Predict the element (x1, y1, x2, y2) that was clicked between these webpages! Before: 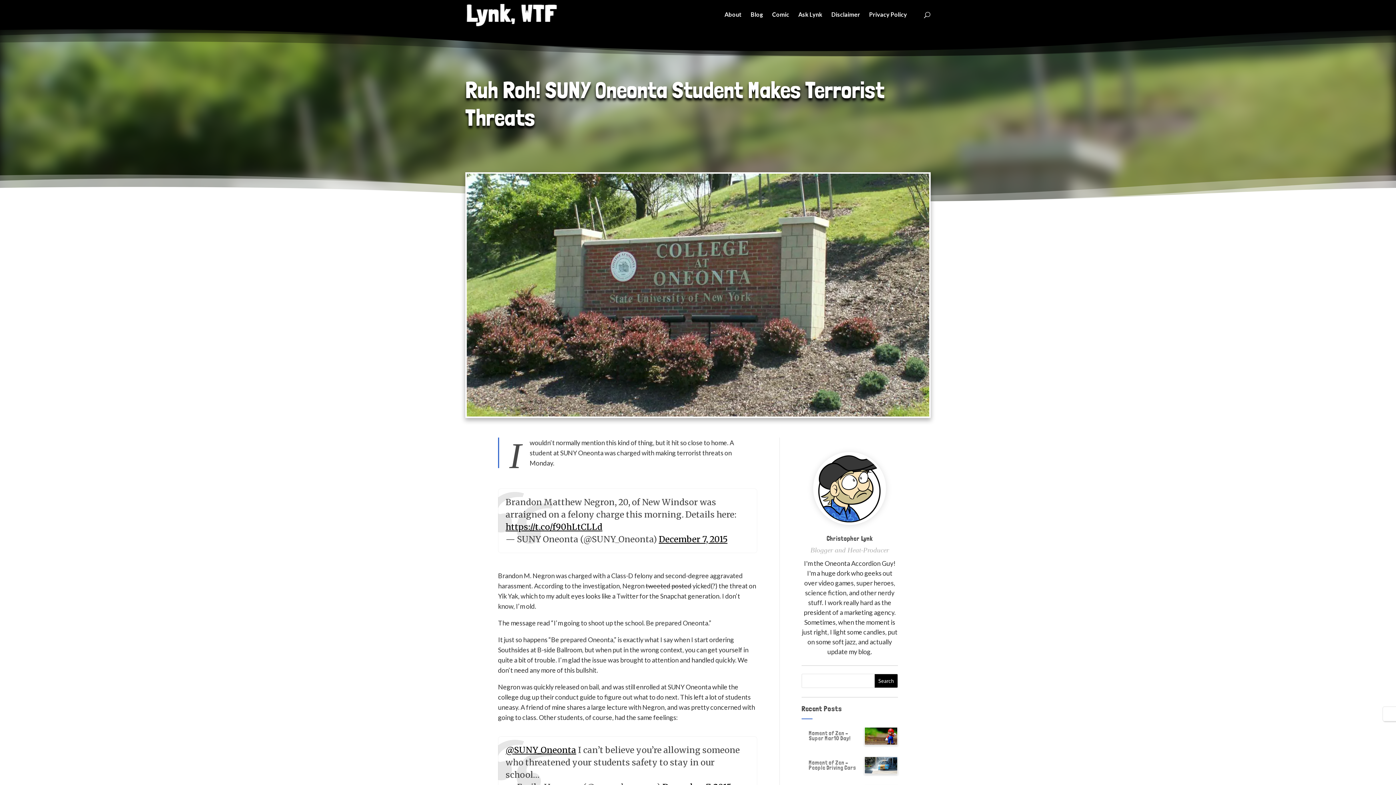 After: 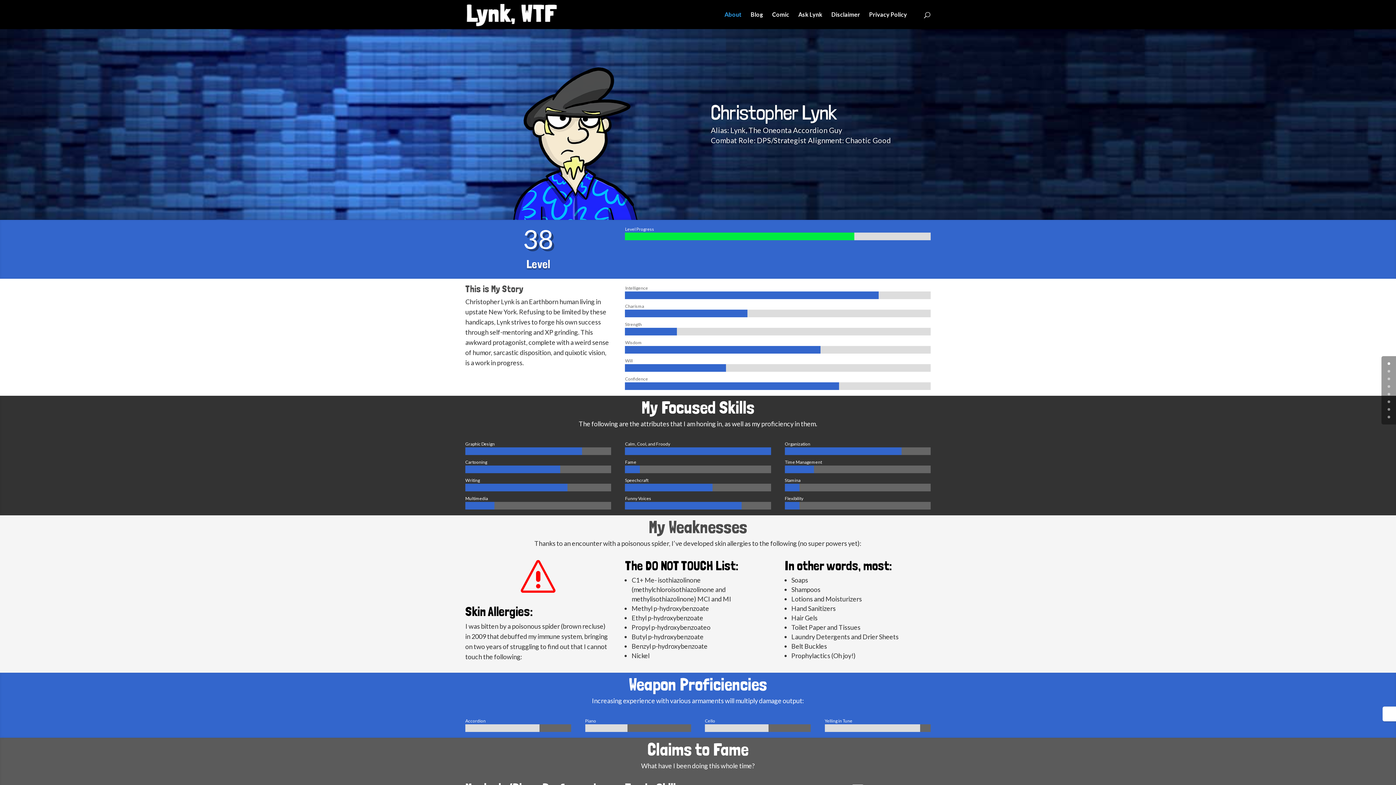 Action: bbox: (724, 12, 741, 29) label: About